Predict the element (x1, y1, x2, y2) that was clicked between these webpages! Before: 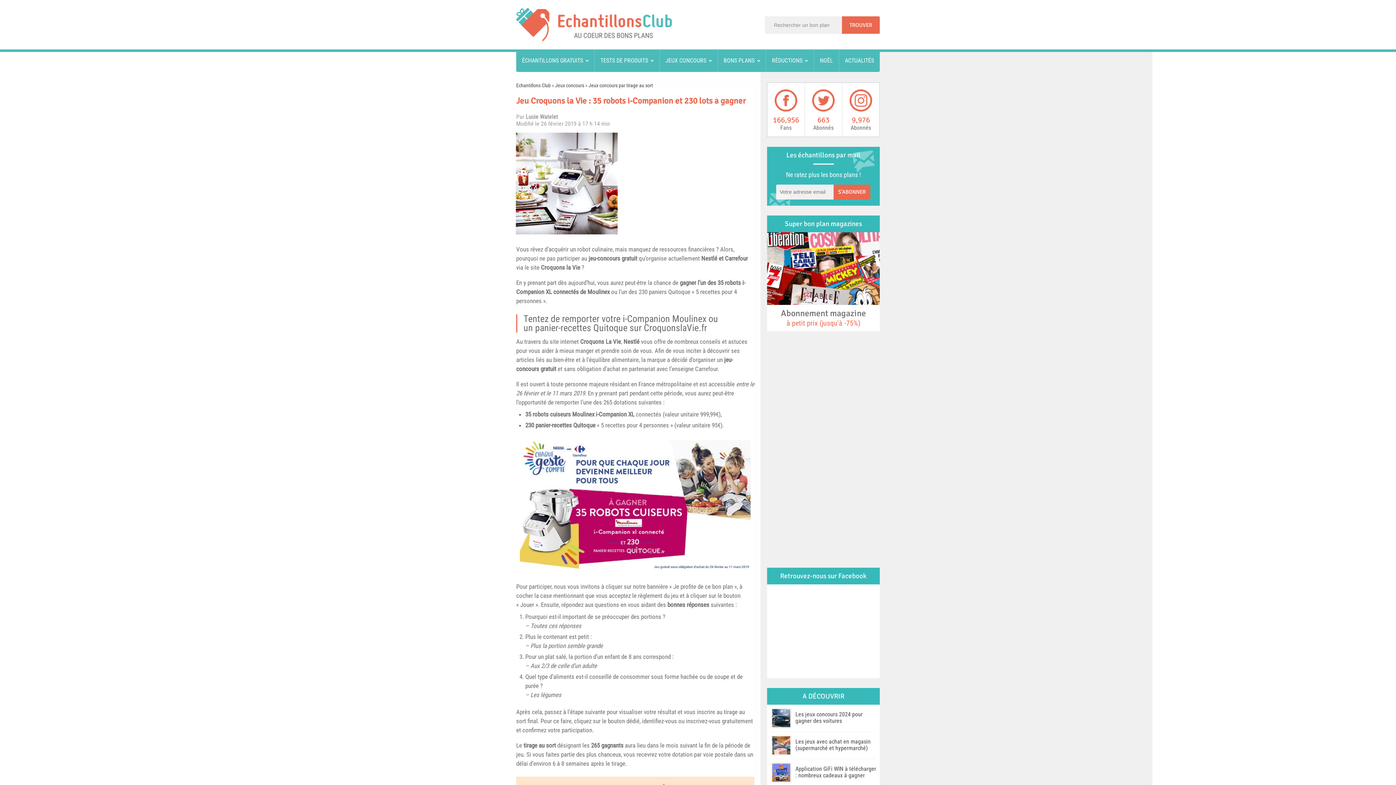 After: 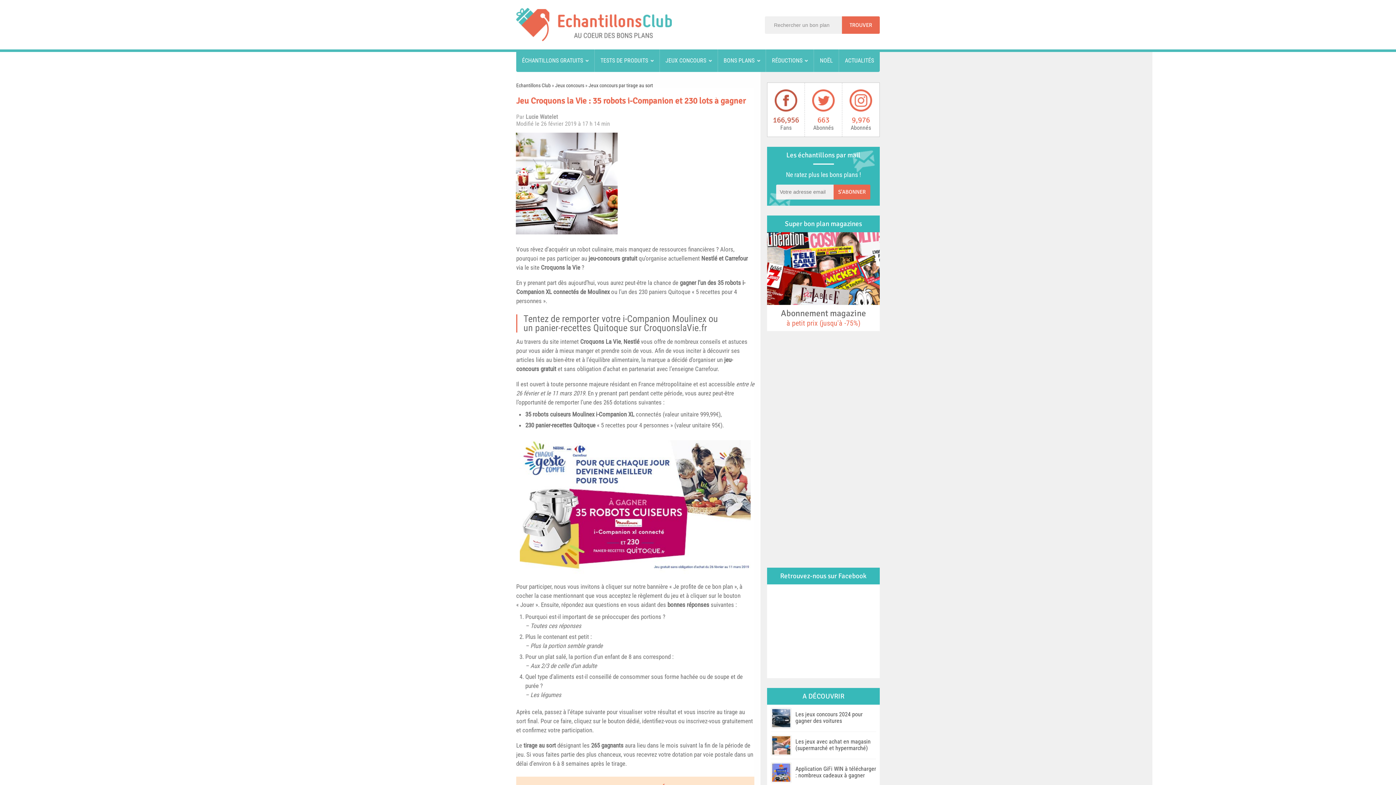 Action: bbox: (767, 89, 804, 130) label: 166,956
Fans